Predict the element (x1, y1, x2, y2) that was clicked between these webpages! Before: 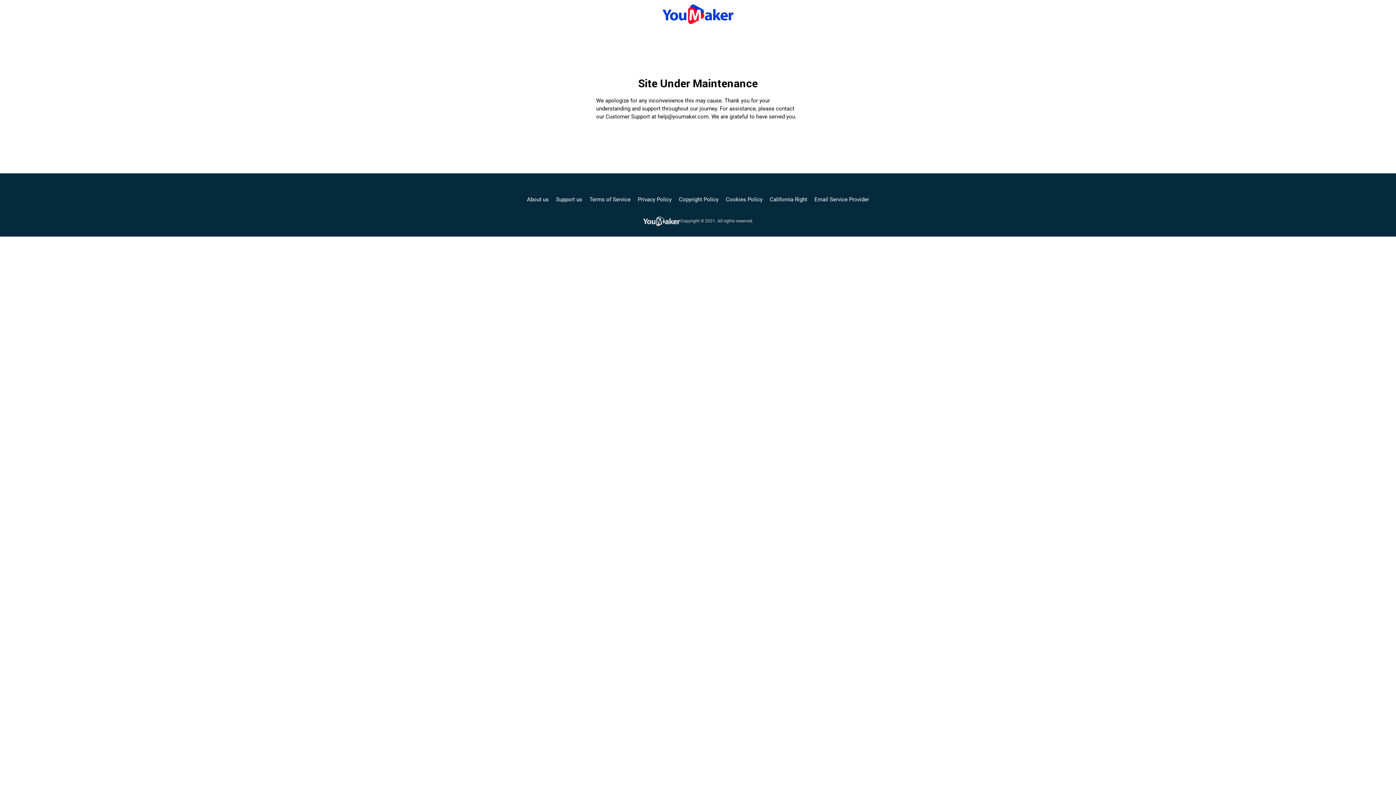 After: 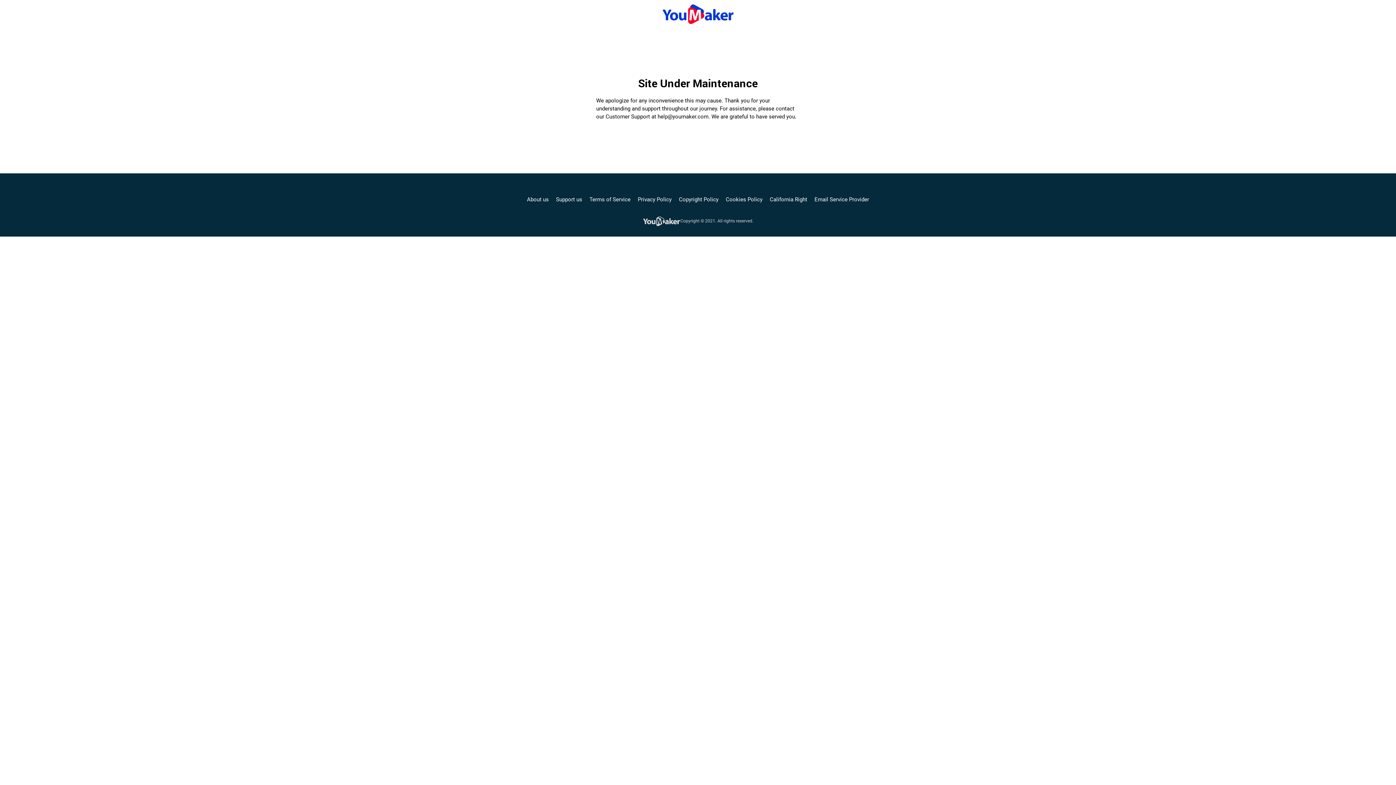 Action: label: Email Service Provider bbox: (814, 195, 869, 203)